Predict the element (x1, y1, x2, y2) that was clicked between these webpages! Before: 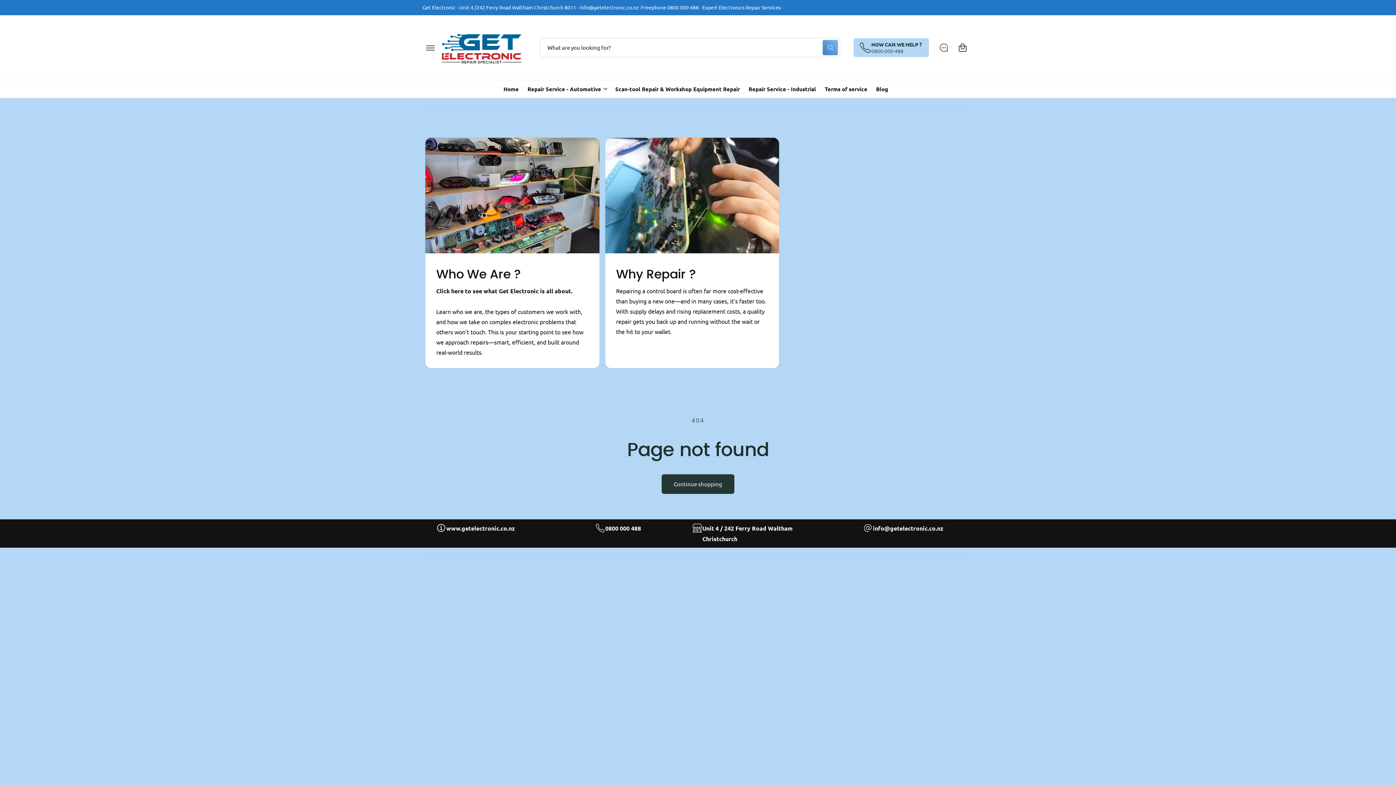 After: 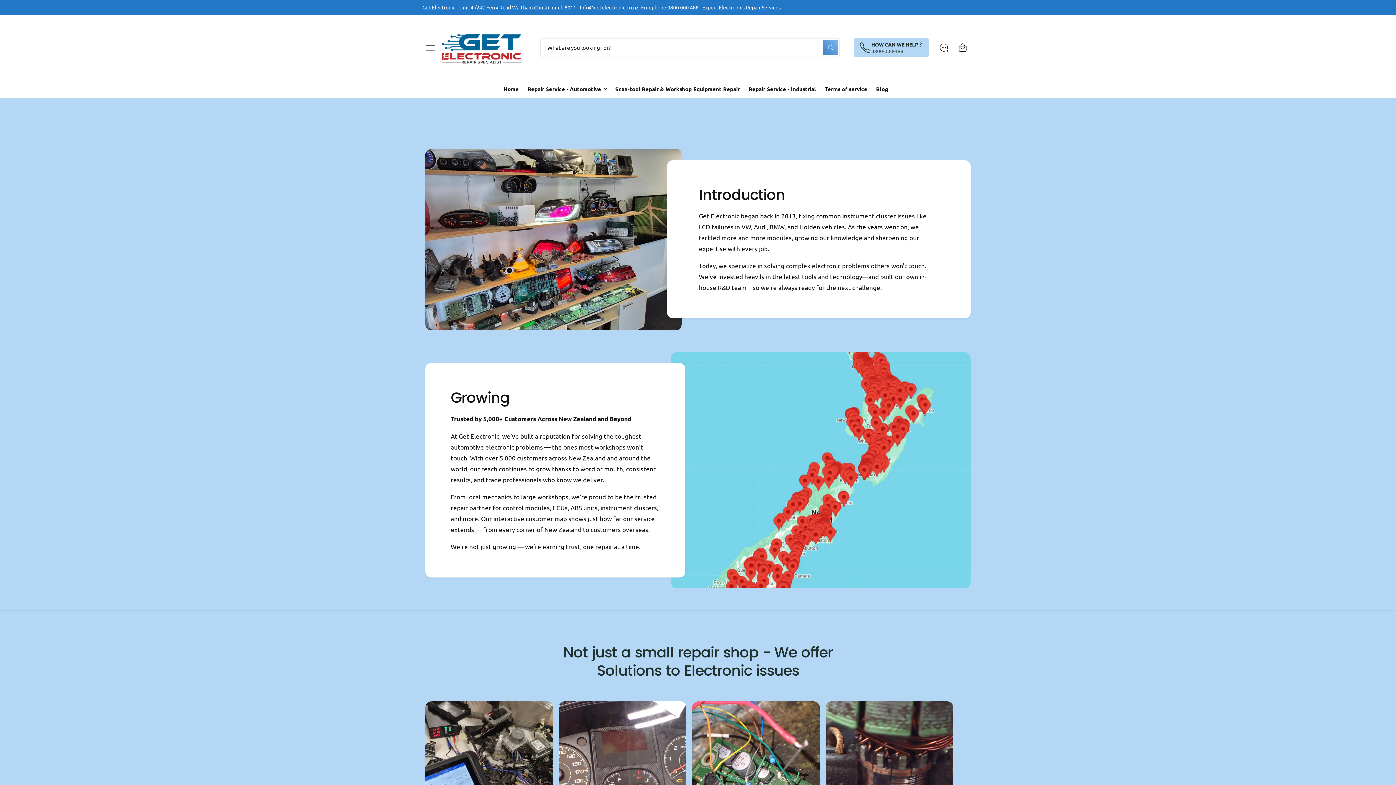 Action: bbox: (605, 137, 779, 368) label: Why Repair ?

Repairing a control board is often far more cost-effective than buying a new one—and in many cases, it’s faster too. With supply delays and rising replacement costs, a quality repair gets you back up and running without the wait or the hit to your wallet.